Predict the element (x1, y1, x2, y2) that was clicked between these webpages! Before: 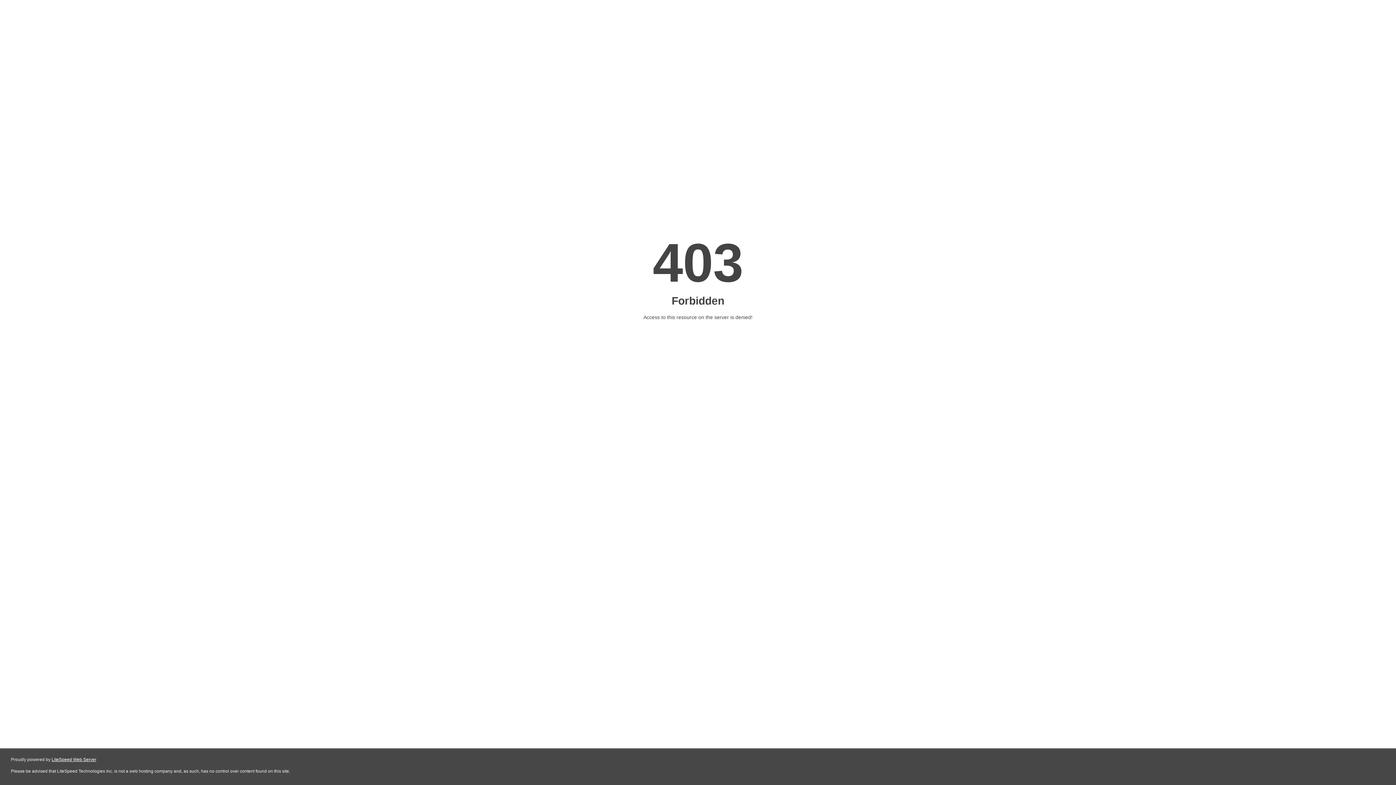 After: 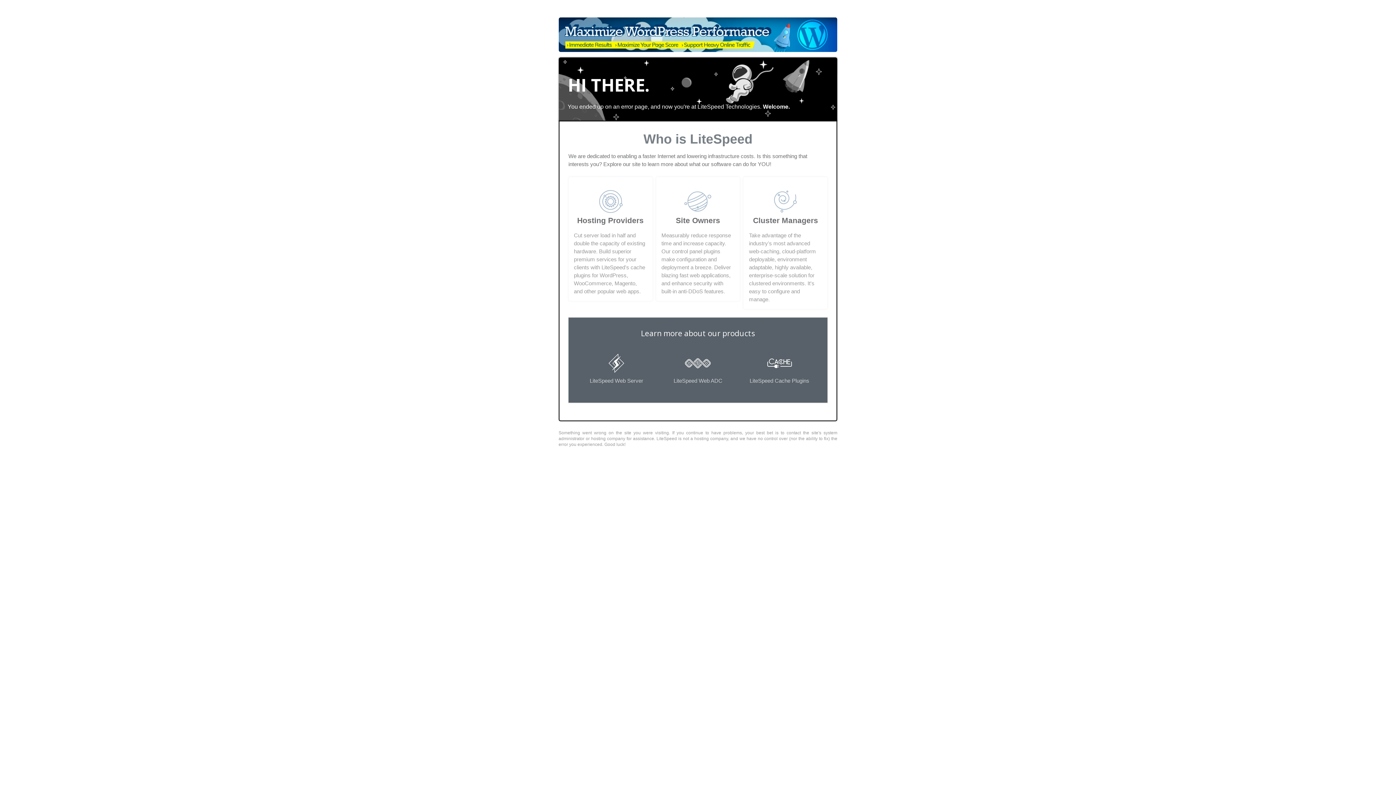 Action: label: LiteSpeed Web Server bbox: (51, 757, 96, 762)